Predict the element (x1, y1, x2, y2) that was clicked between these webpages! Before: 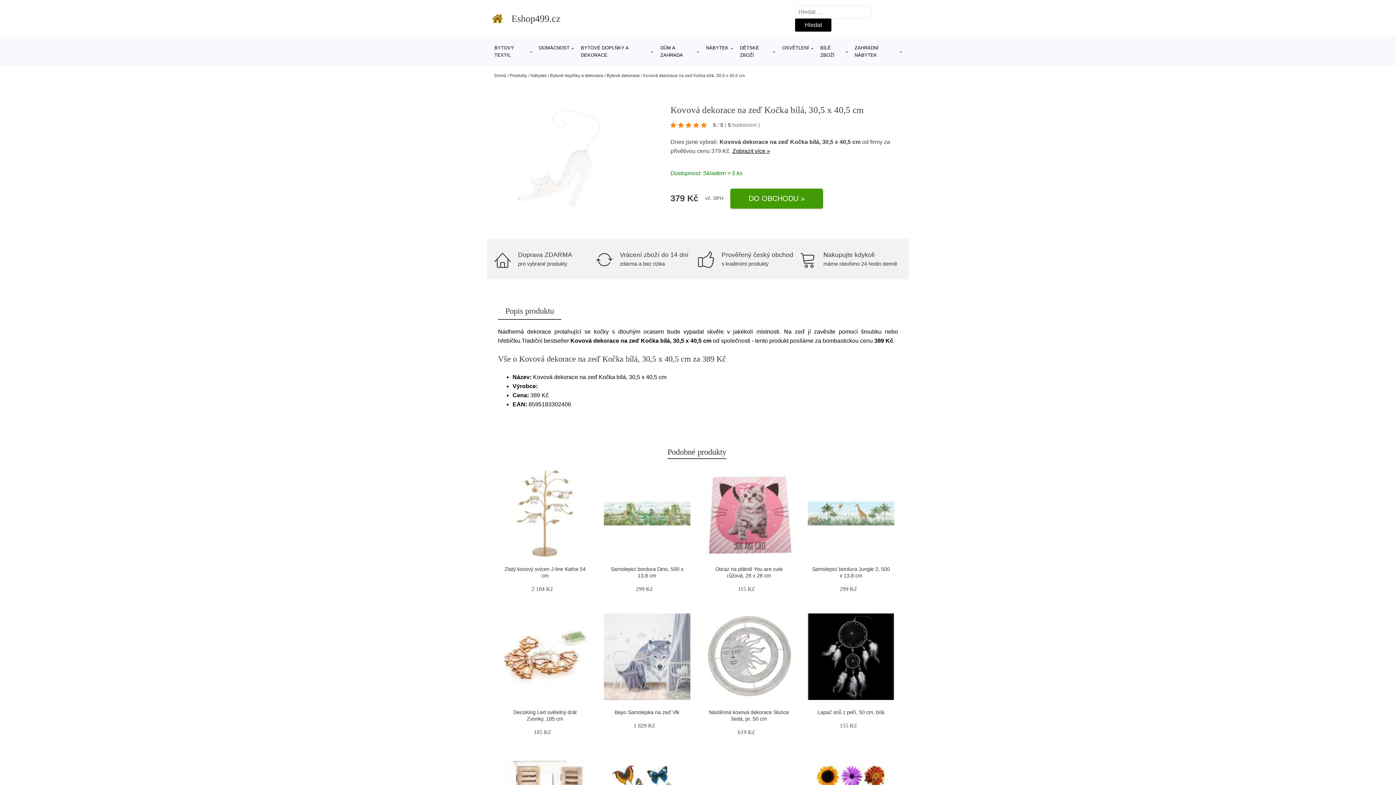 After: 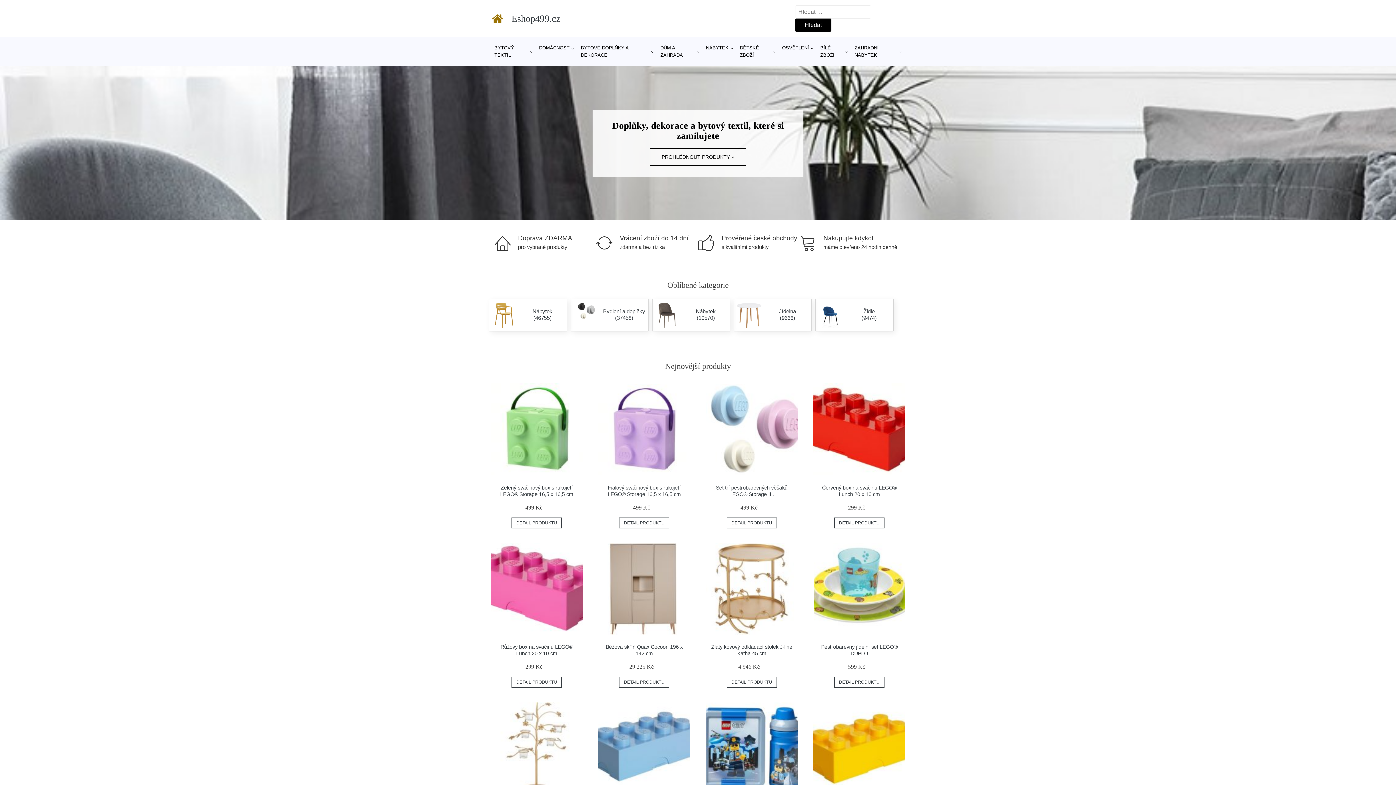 Action: bbox: (494, 73, 506, 78) label: Domů